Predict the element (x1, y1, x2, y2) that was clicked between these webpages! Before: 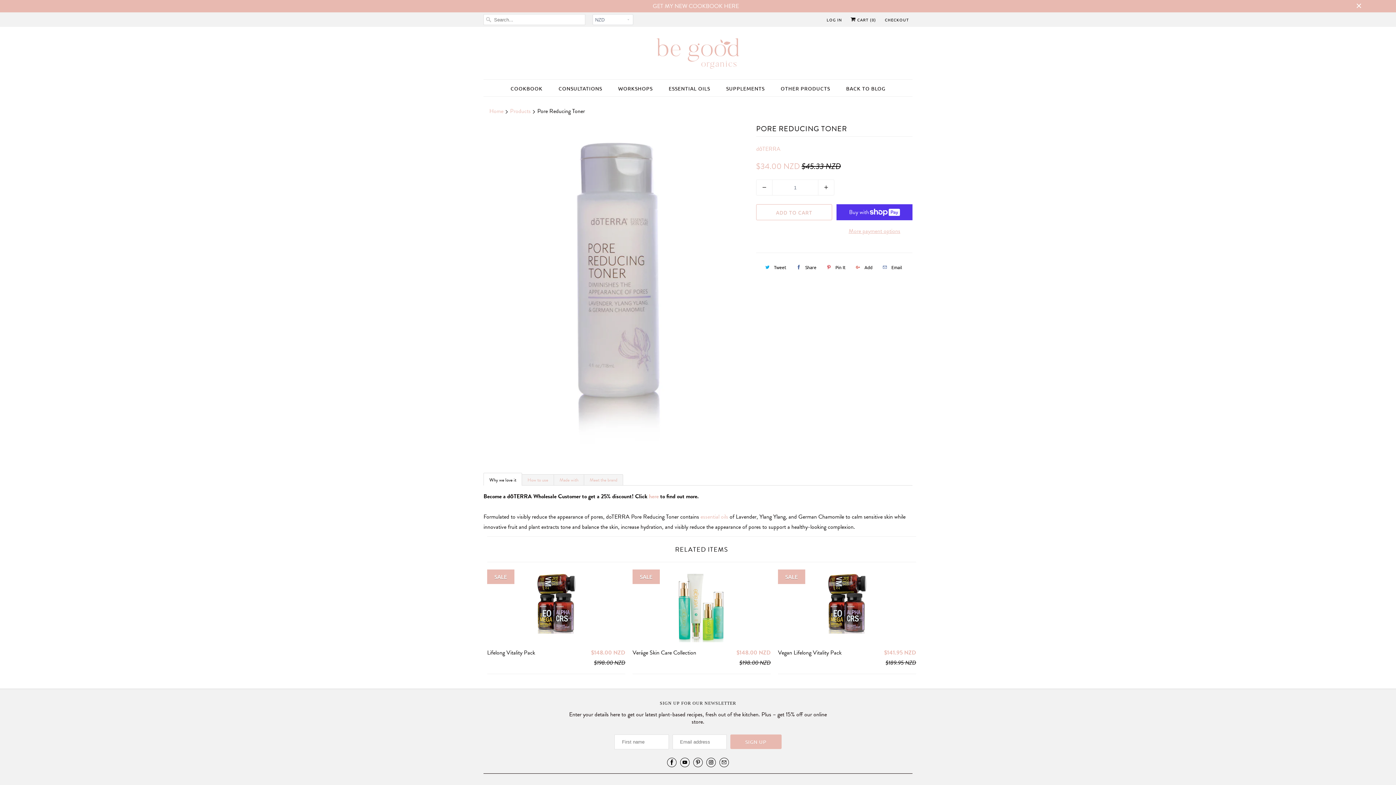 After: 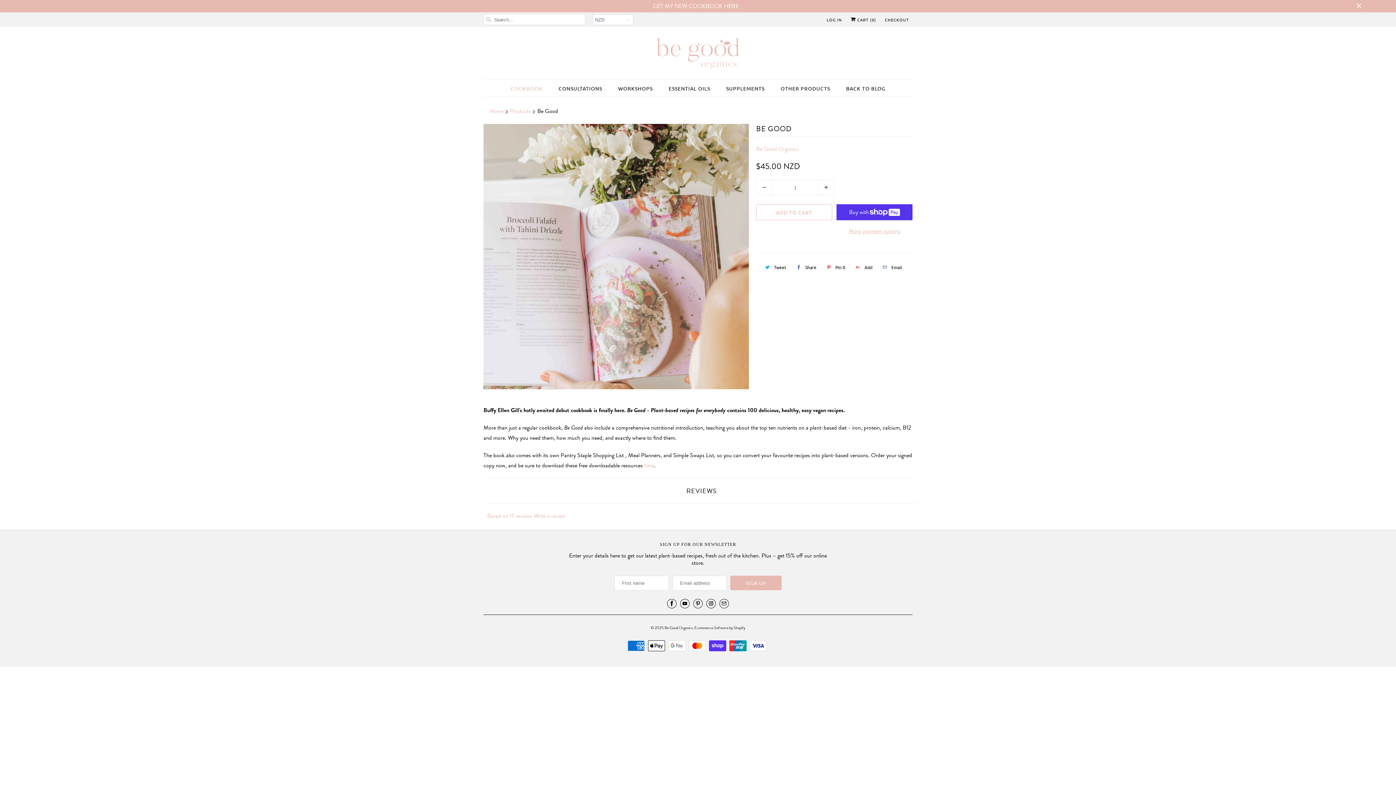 Action: label: GET MY NEW COOKBOOK HERE bbox: (99, 1, 1292, 11)